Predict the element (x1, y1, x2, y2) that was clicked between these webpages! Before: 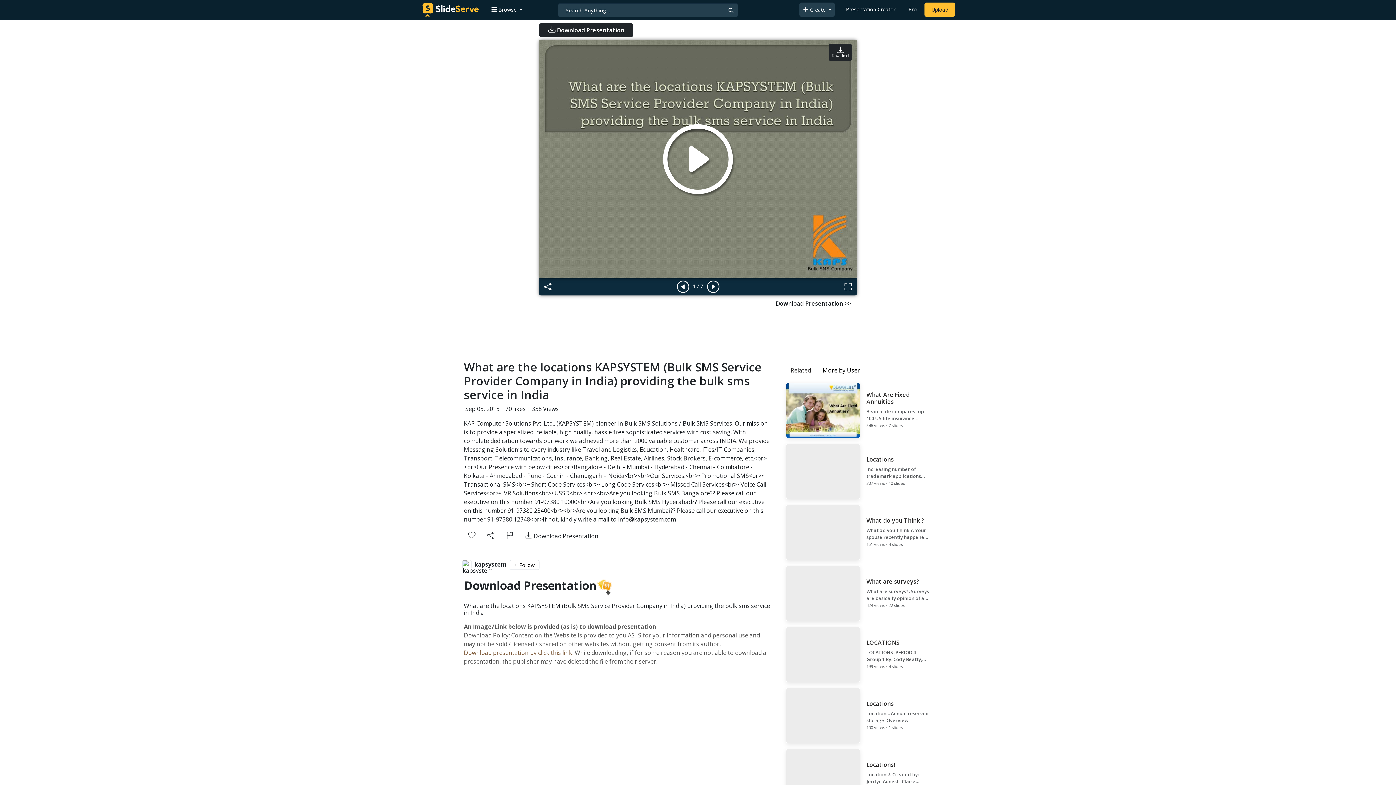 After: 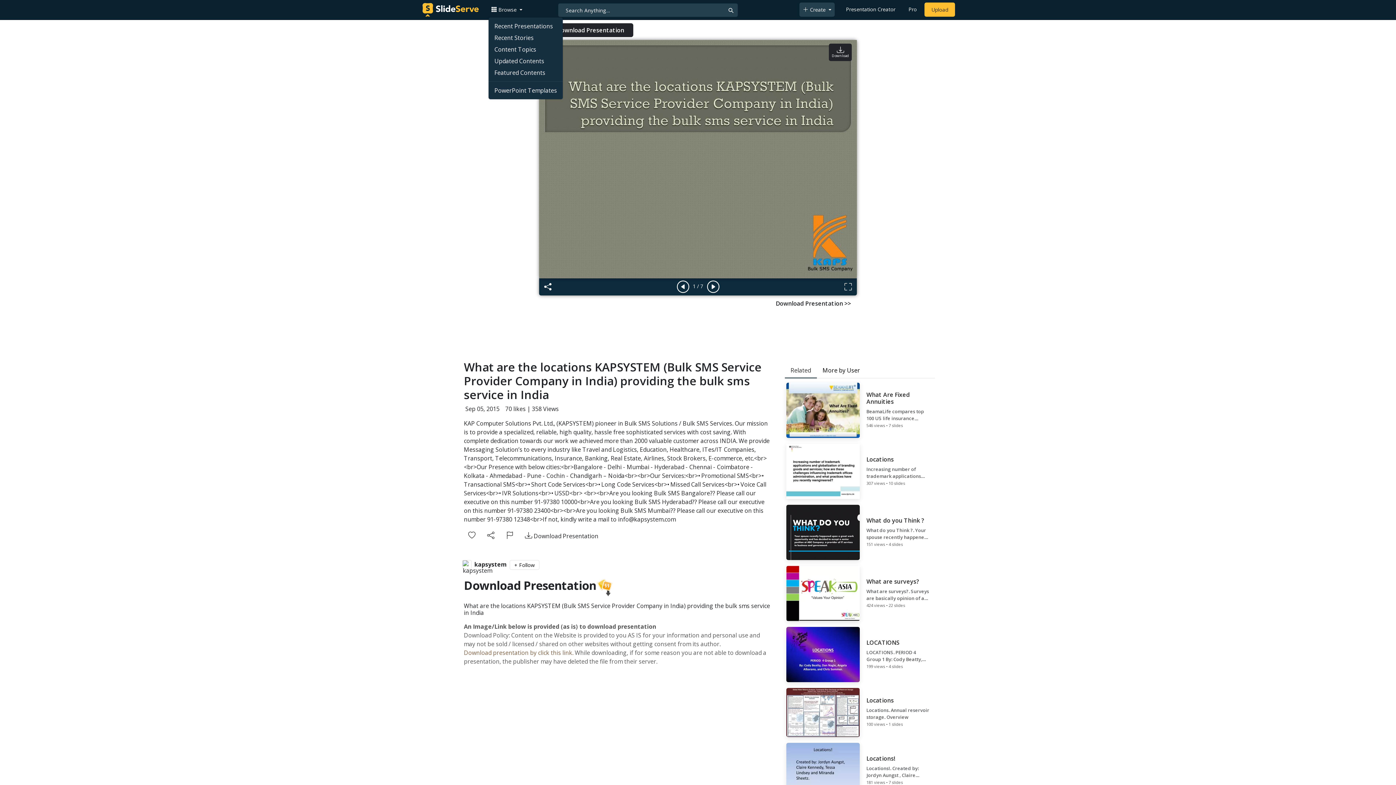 Action: bbox: (488, 3, 525, 16) label:  Browse 